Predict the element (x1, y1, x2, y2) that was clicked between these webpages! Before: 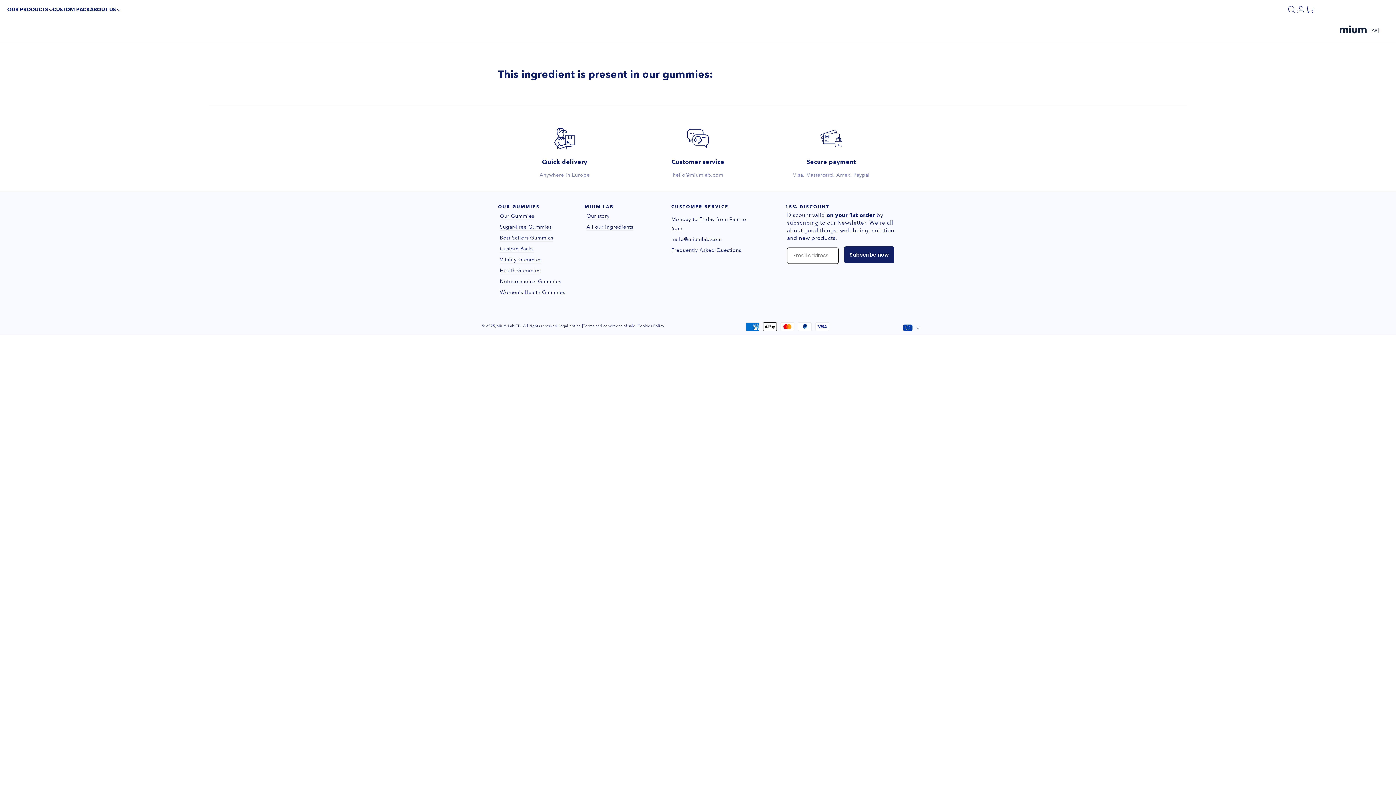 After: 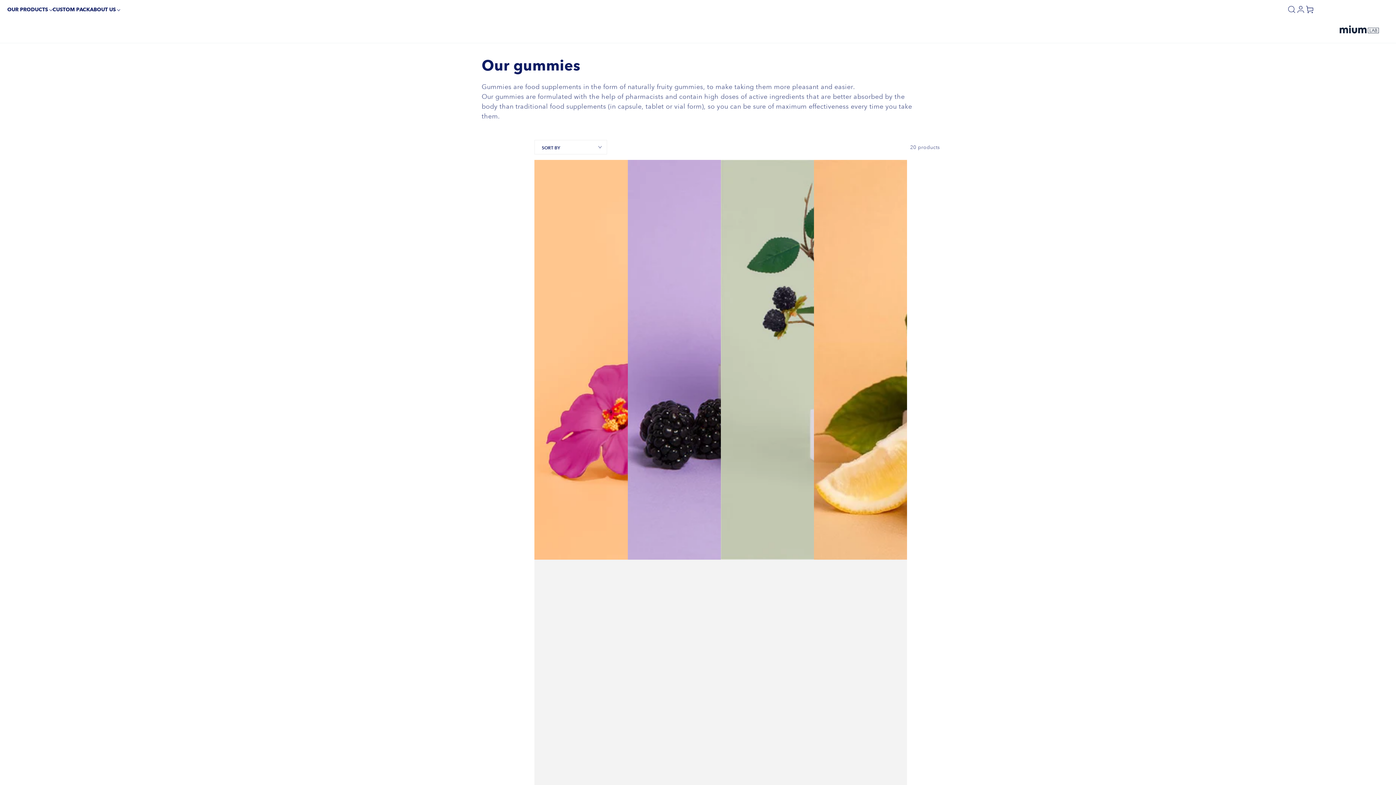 Action: label: Our Gummies bbox: (500, 212, 534, 220)